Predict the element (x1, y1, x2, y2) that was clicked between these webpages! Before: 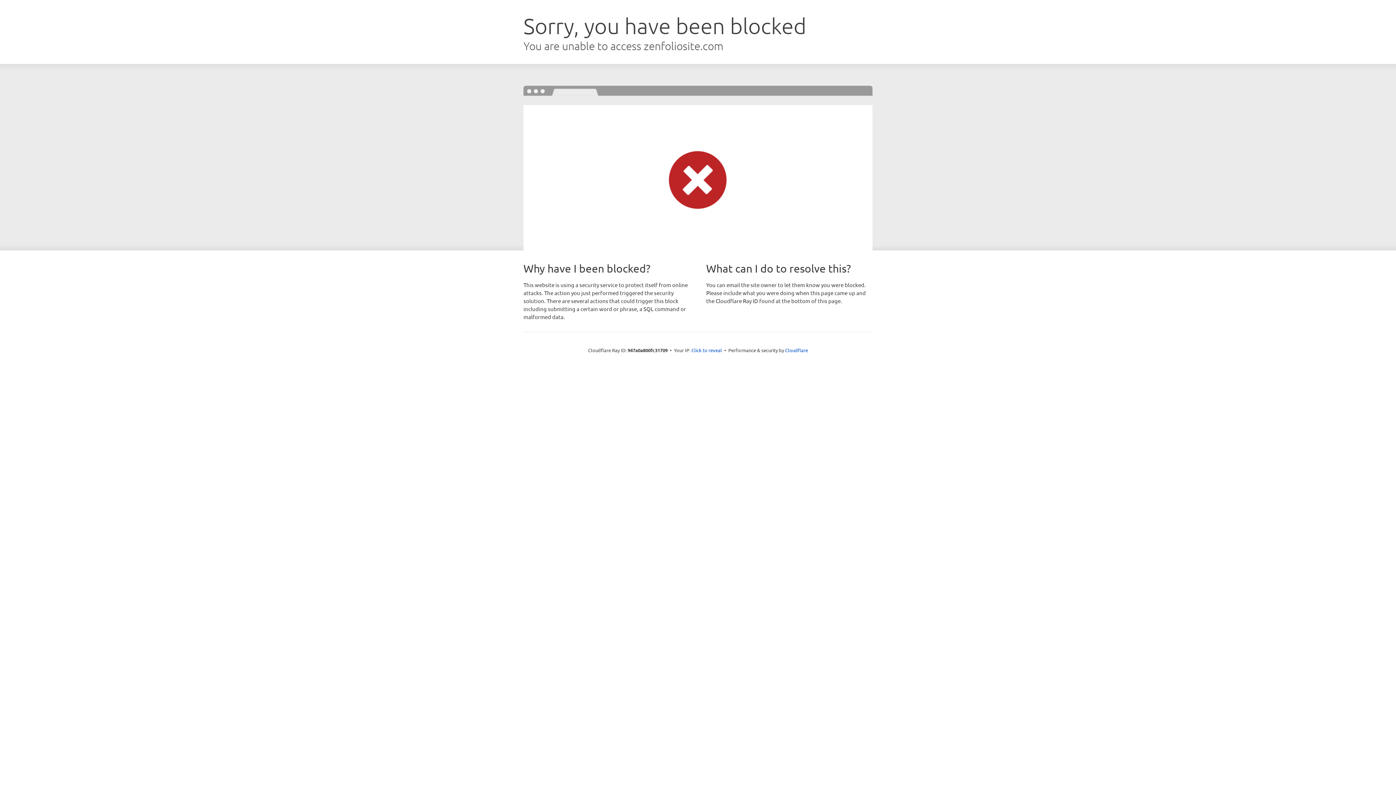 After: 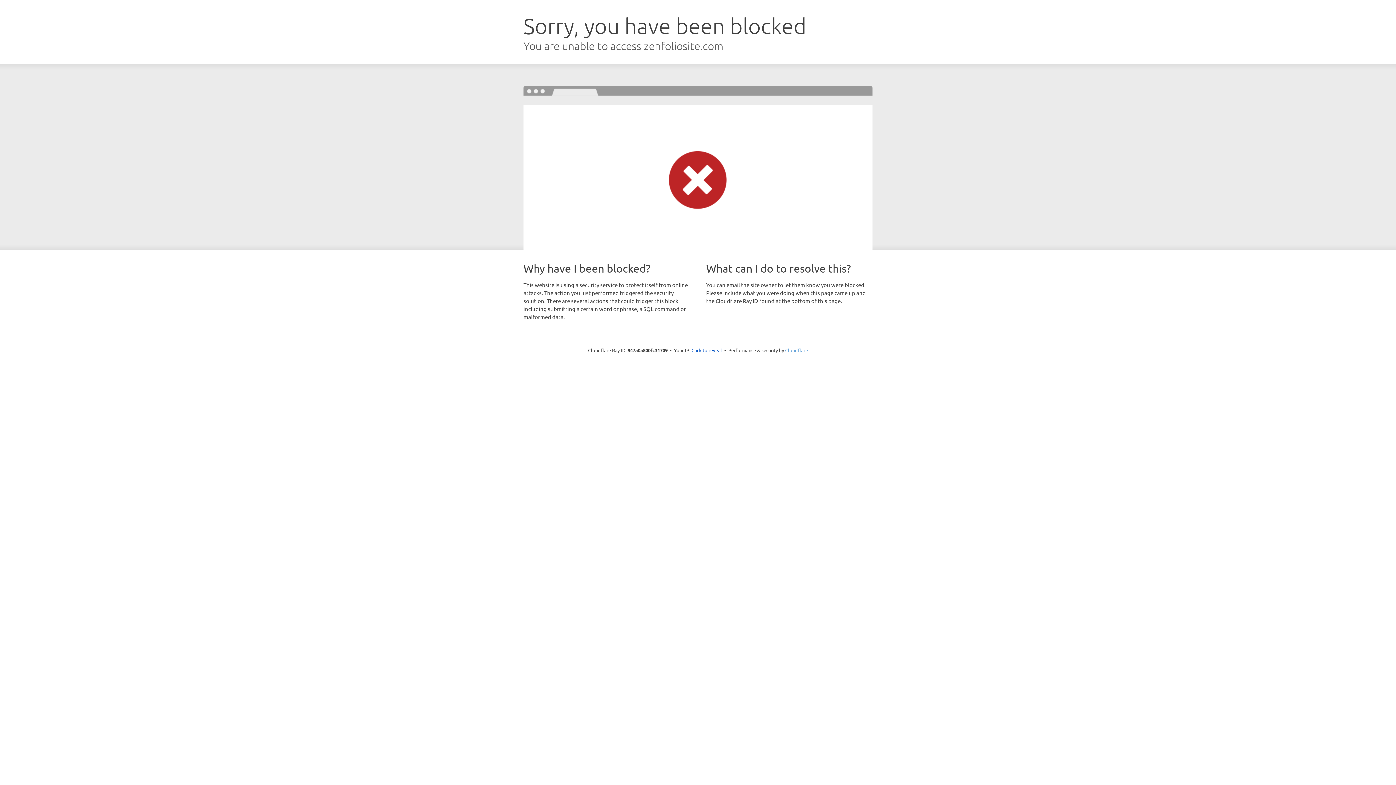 Action: bbox: (785, 347, 808, 353) label: Cloudflare